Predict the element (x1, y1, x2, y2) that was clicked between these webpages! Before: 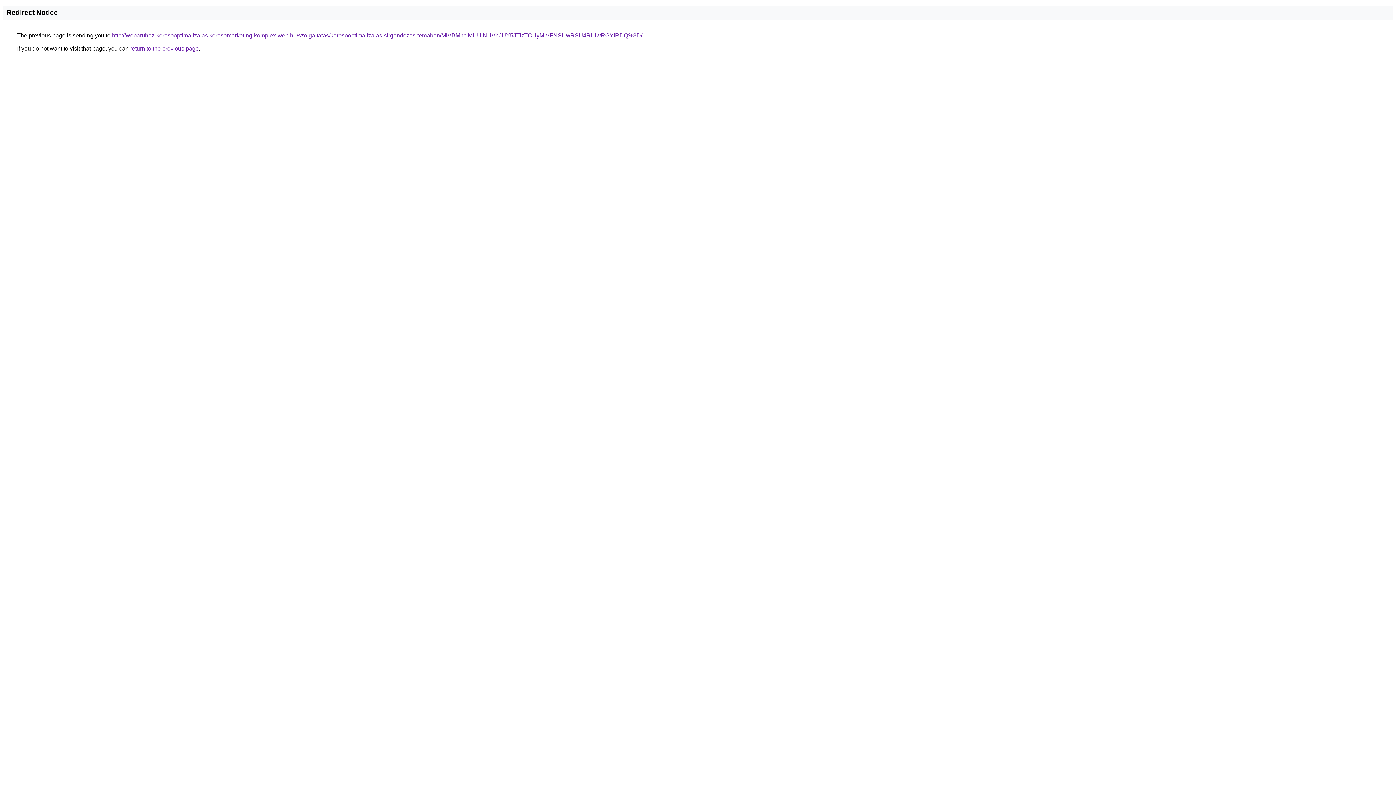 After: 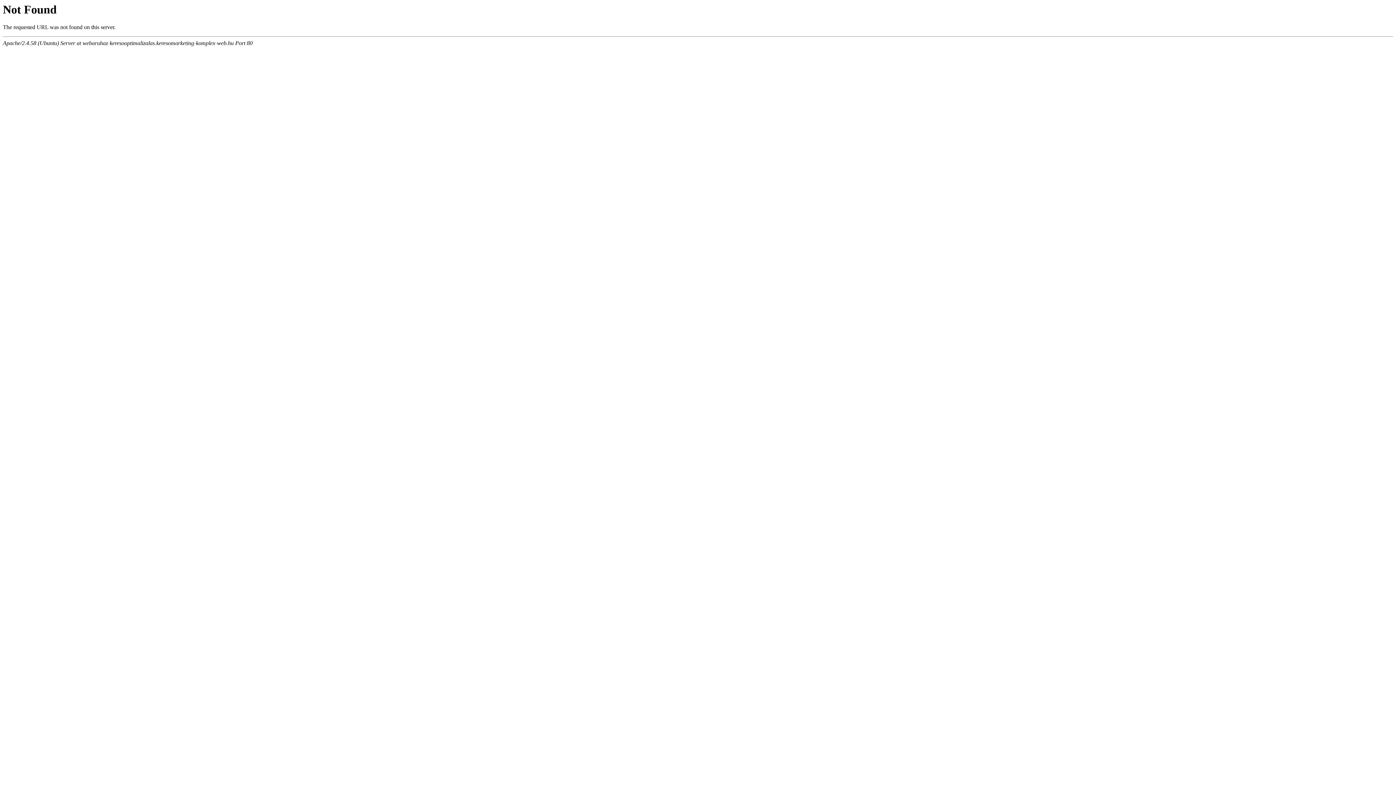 Action: bbox: (112, 32, 642, 38) label: http://webaruhaz-keresooptimalizalas.keresomarketing-komplex-web.hu/szolgaltatas/keresooptimalizalas-sirgondozas-temaban/MiVBMnclMUUlNUVhJUY5JTIzTCUyMiVFNSUwRSU4RiUwRGYlRDQ%3D/